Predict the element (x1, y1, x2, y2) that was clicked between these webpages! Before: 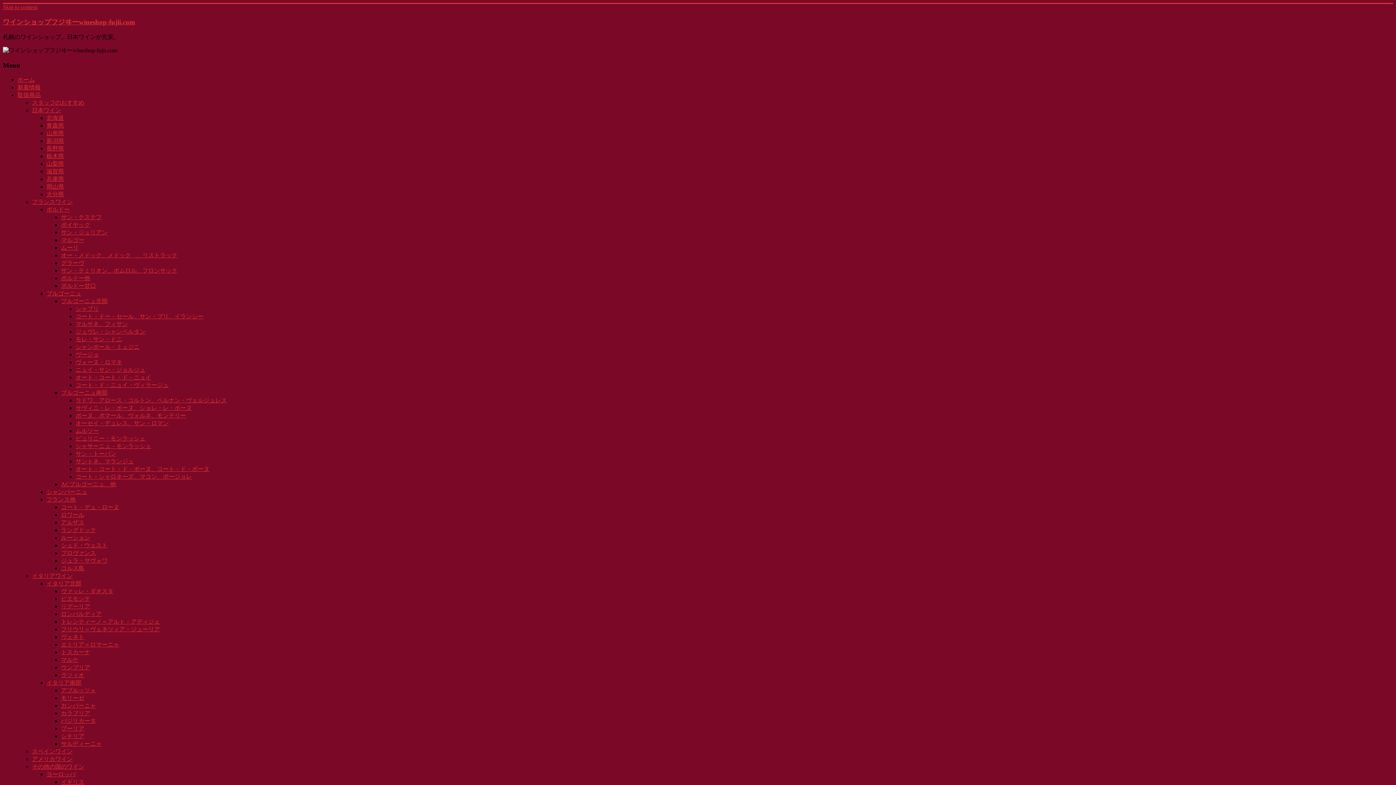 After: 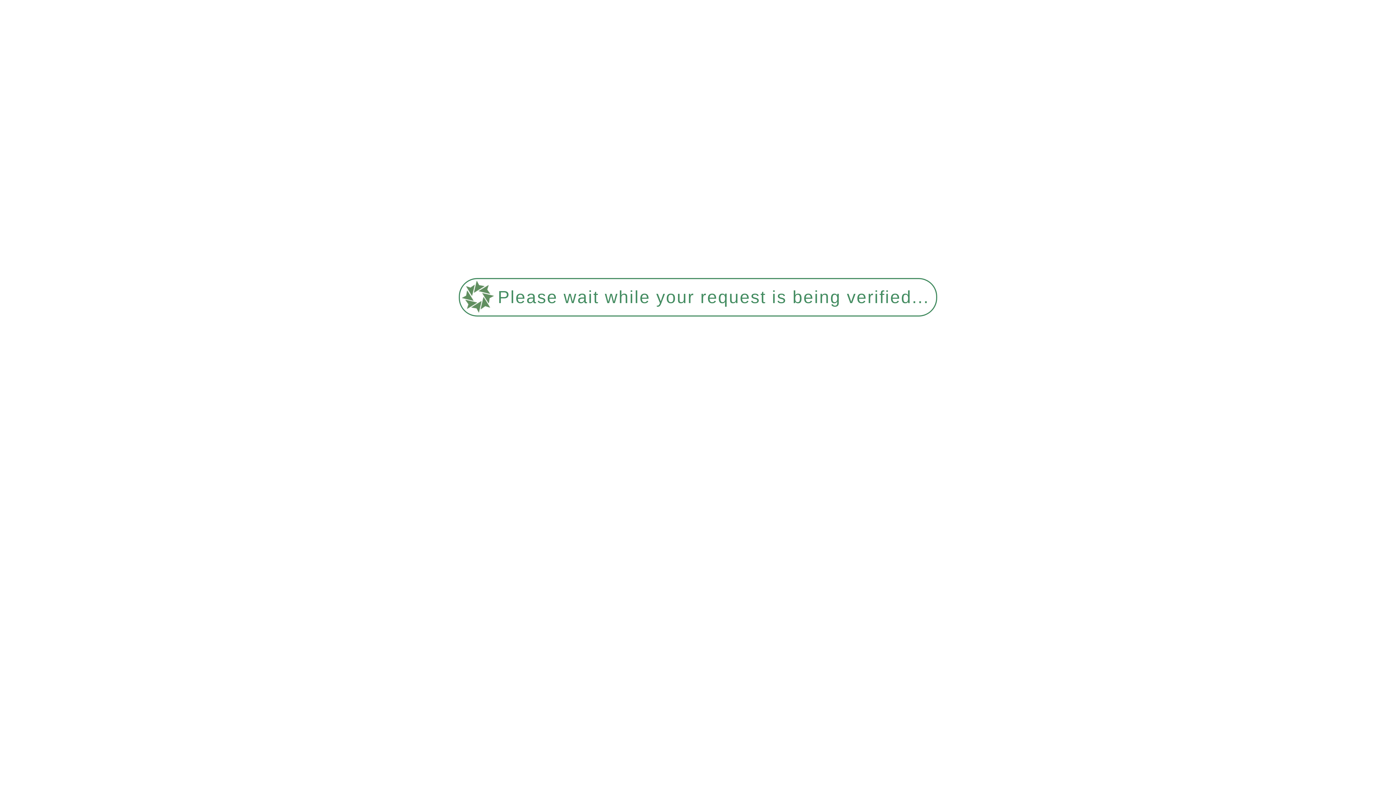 Action: label: イタリアワイン bbox: (32, 573, 72, 579)